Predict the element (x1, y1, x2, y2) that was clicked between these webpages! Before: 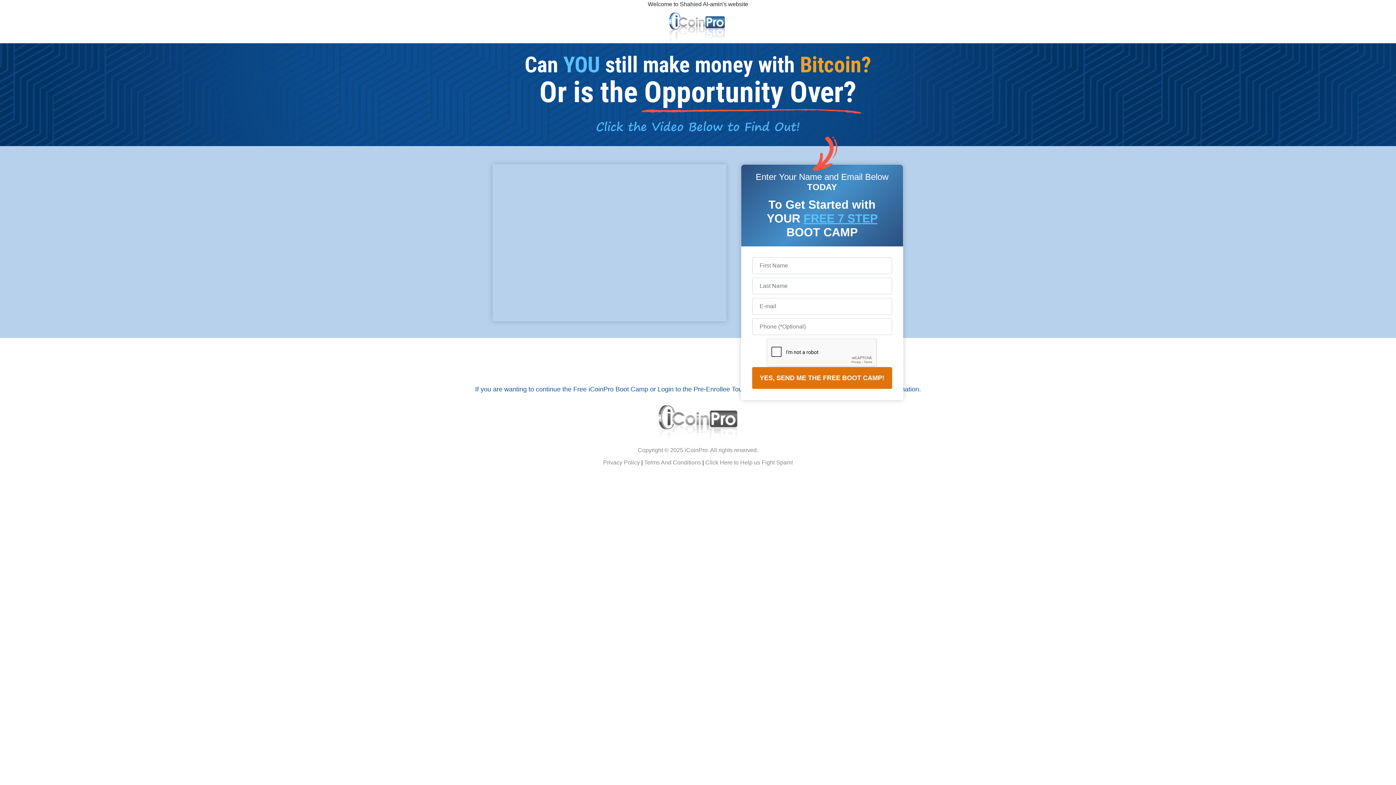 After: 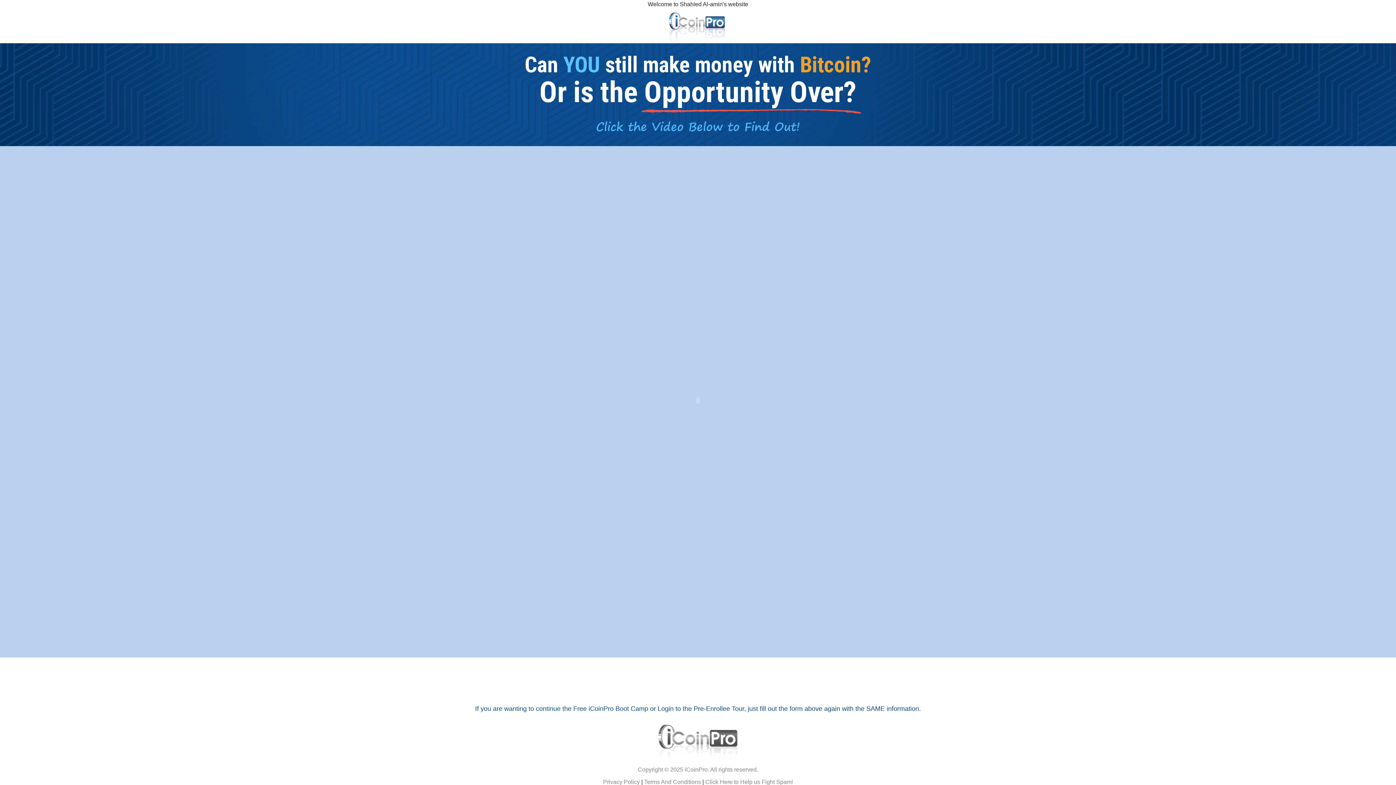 Action: bbox: (644, 459, 701, 465) label: Terms And Conditions